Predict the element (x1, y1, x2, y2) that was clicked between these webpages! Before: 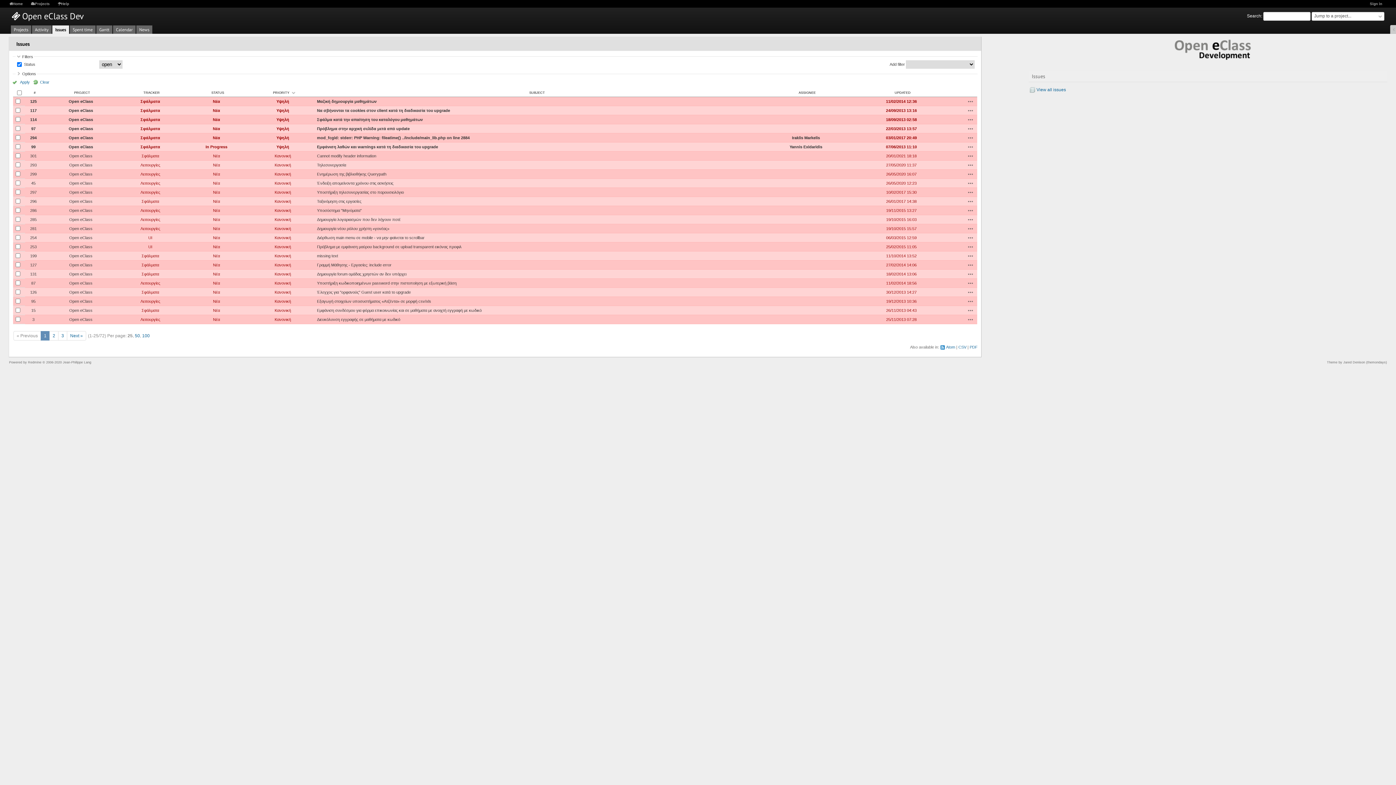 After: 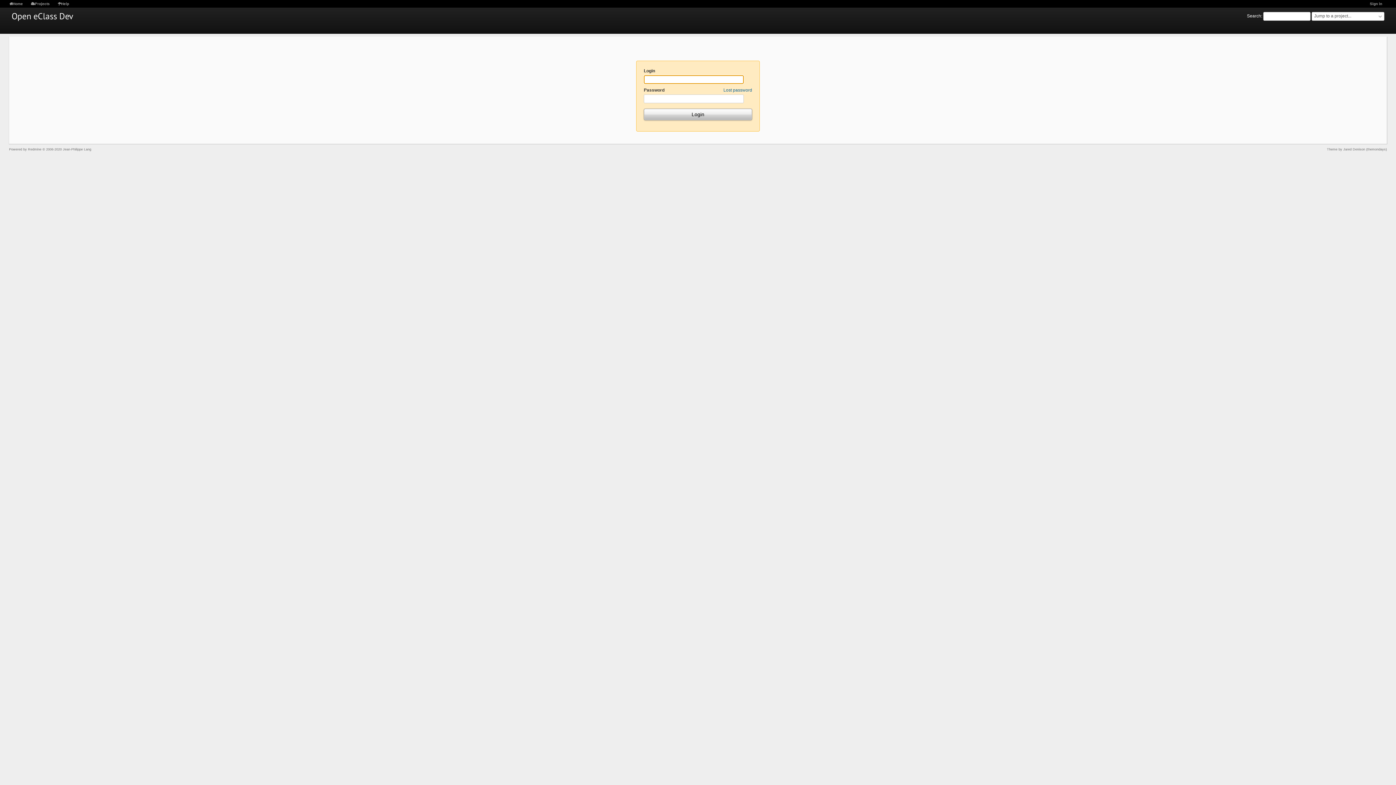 Action: bbox: (1368, 0, 1384, 7) label: Sign in